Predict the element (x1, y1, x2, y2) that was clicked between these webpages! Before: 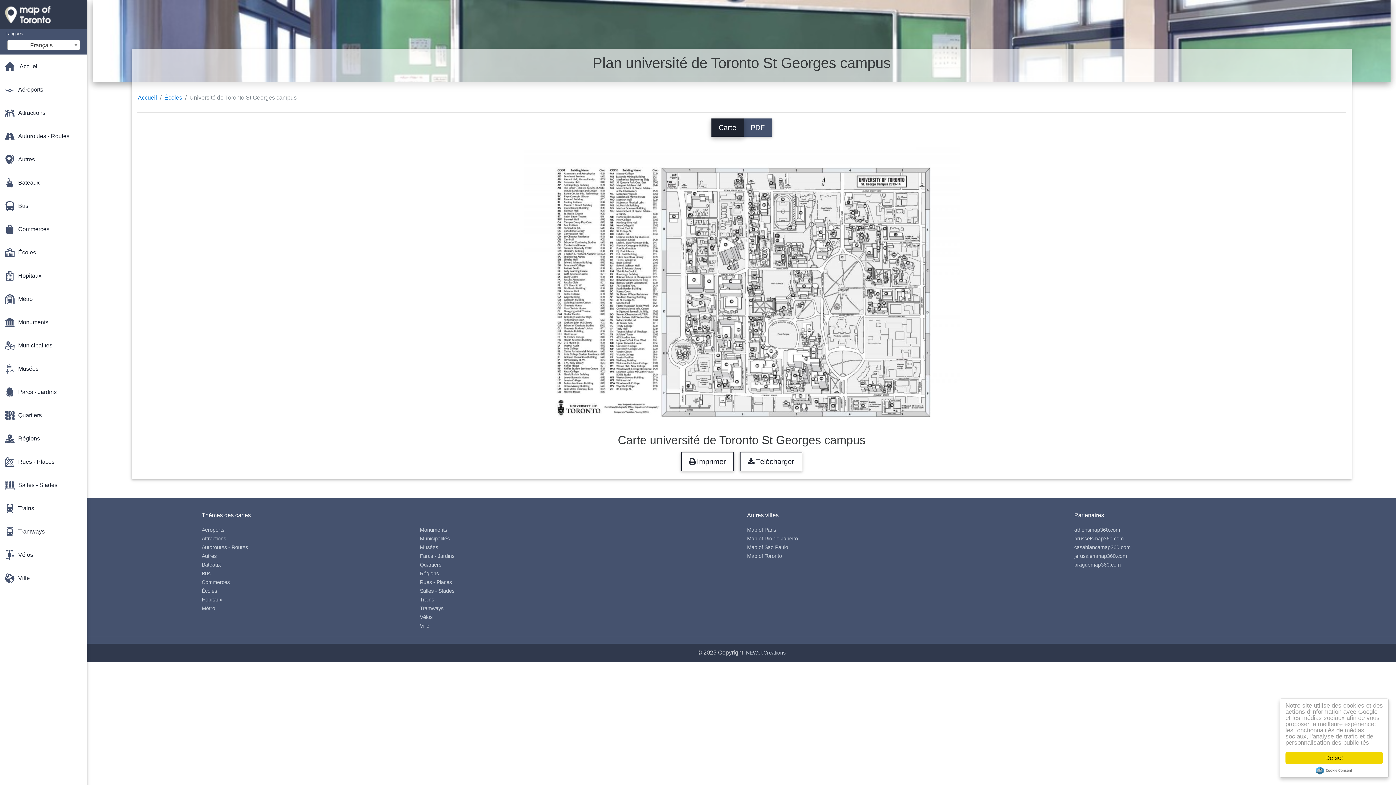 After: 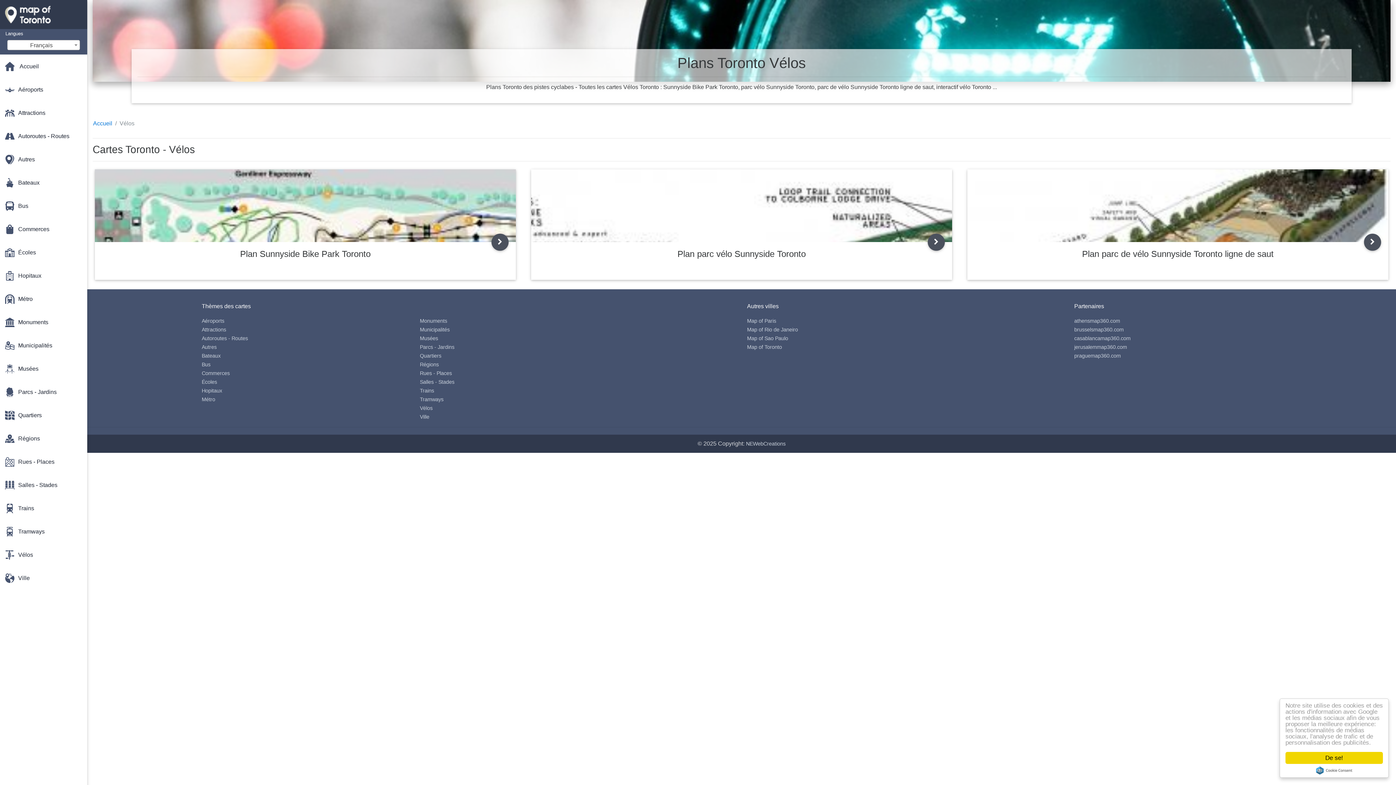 Action: label: Vélos bbox: (419, 614, 432, 620)